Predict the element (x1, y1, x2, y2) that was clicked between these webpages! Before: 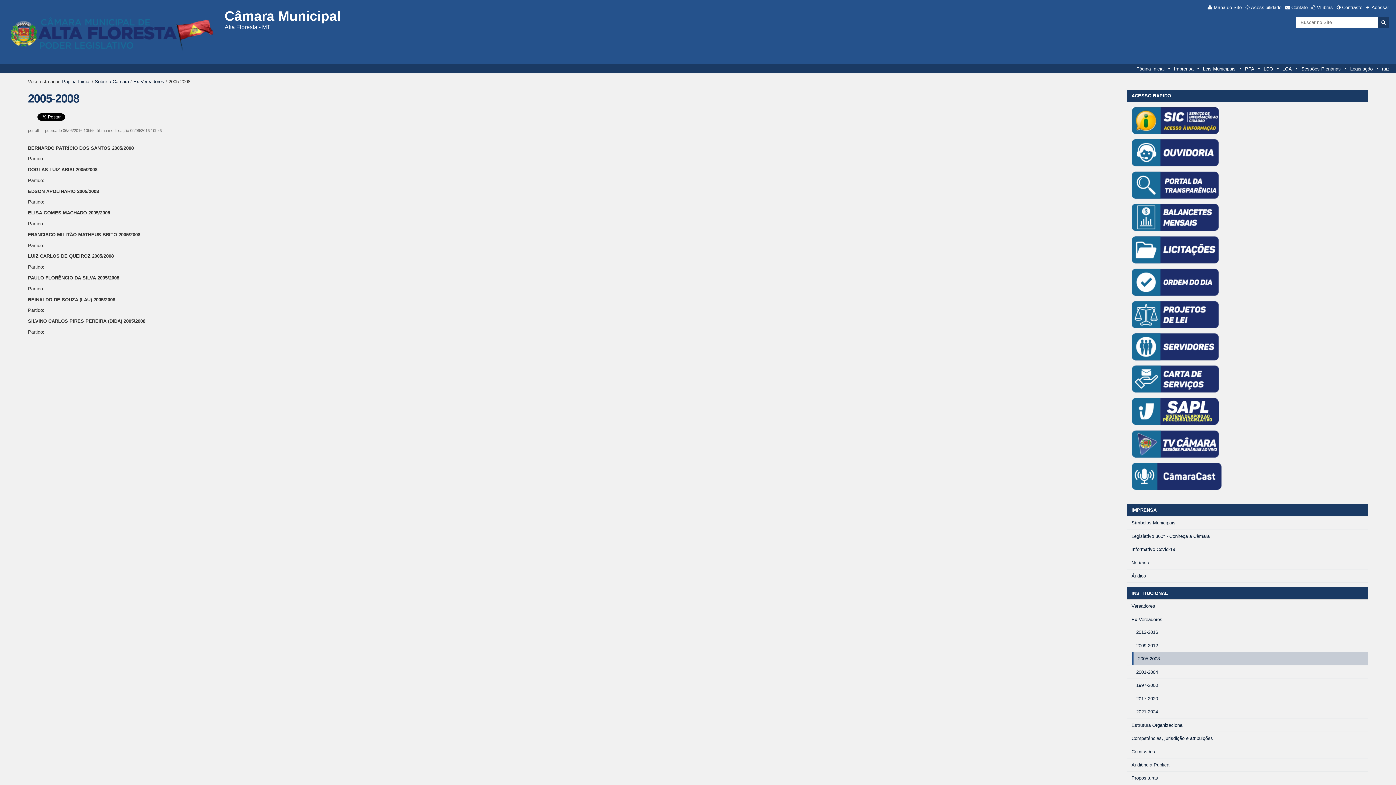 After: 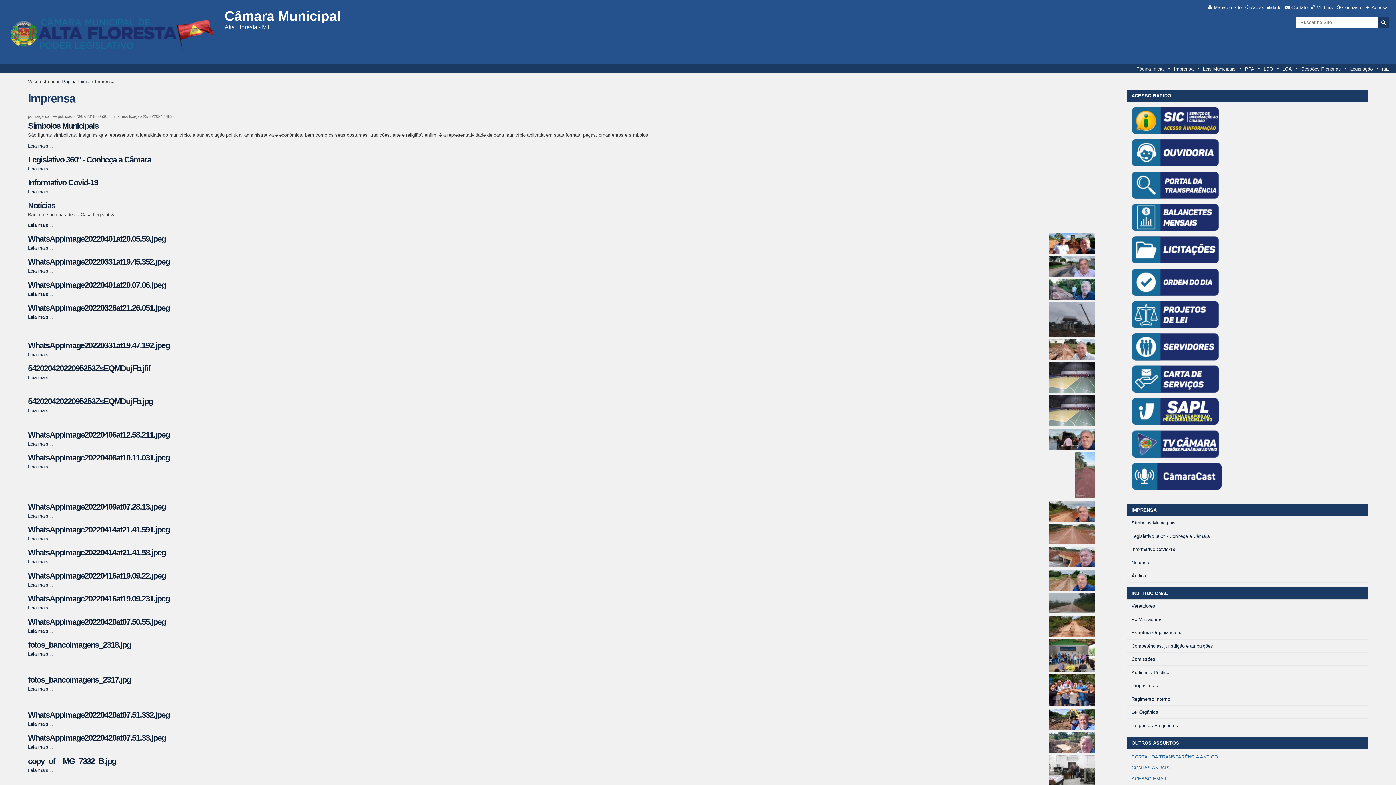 Action: bbox: (1127, 504, 1368, 516) label: IMPRENSA